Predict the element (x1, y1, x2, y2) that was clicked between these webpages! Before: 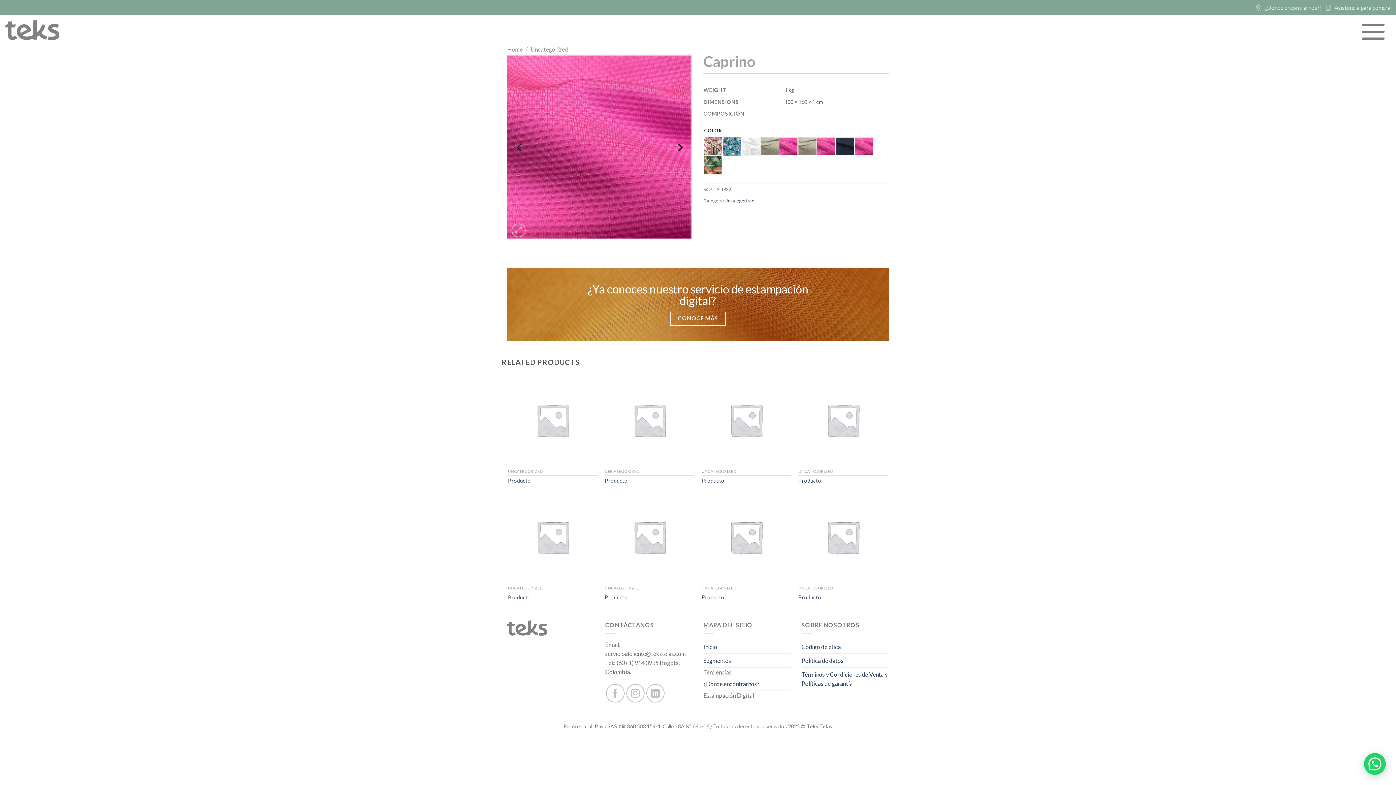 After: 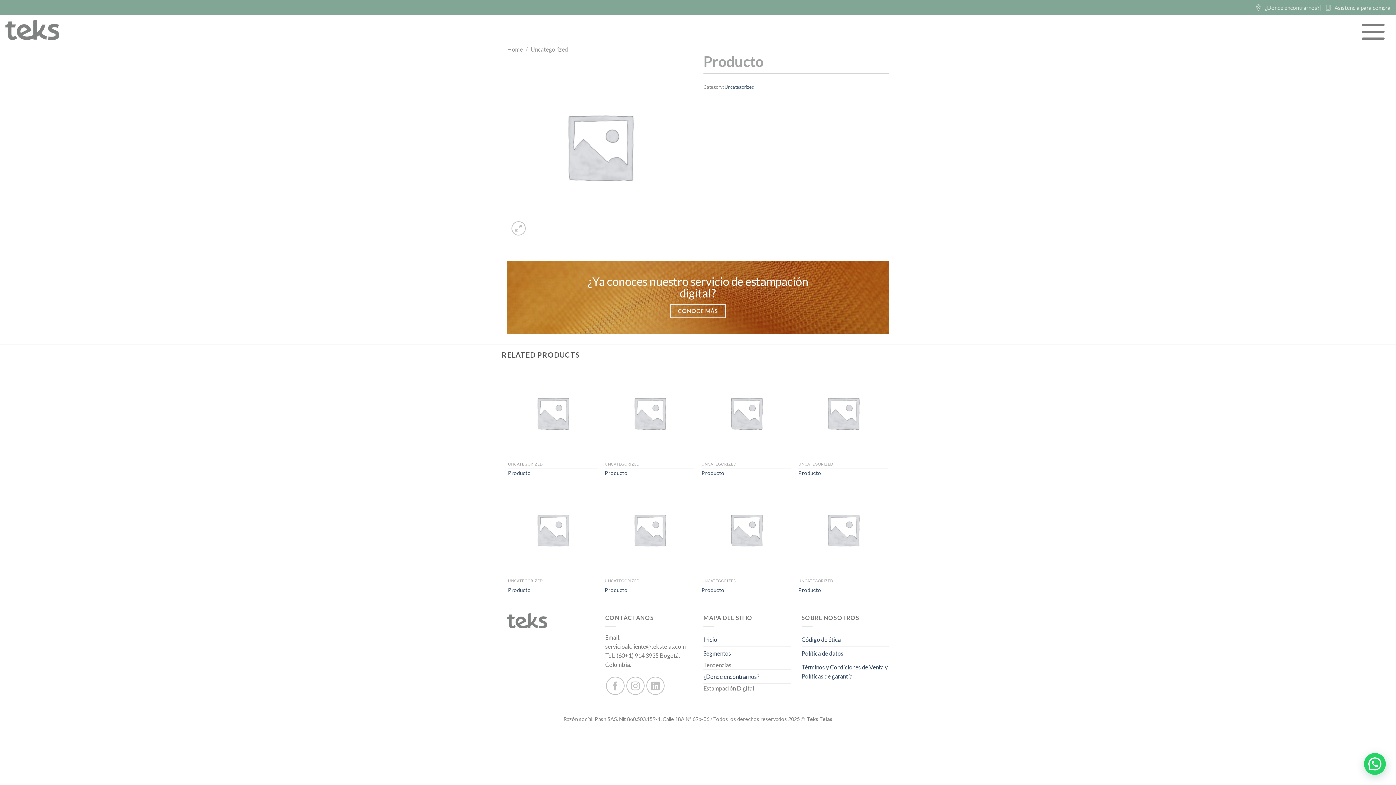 Action: label: Producto bbox: (604, 477, 627, 484)